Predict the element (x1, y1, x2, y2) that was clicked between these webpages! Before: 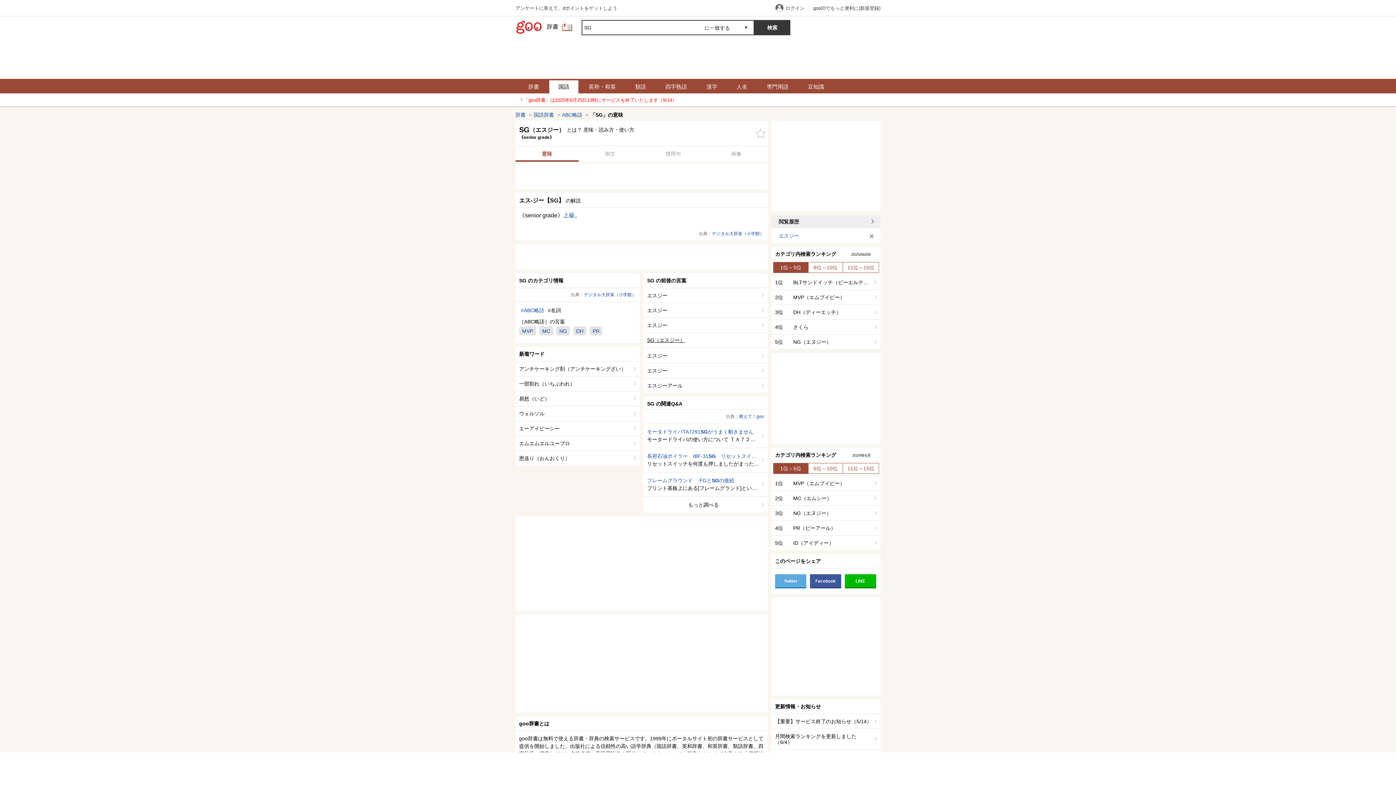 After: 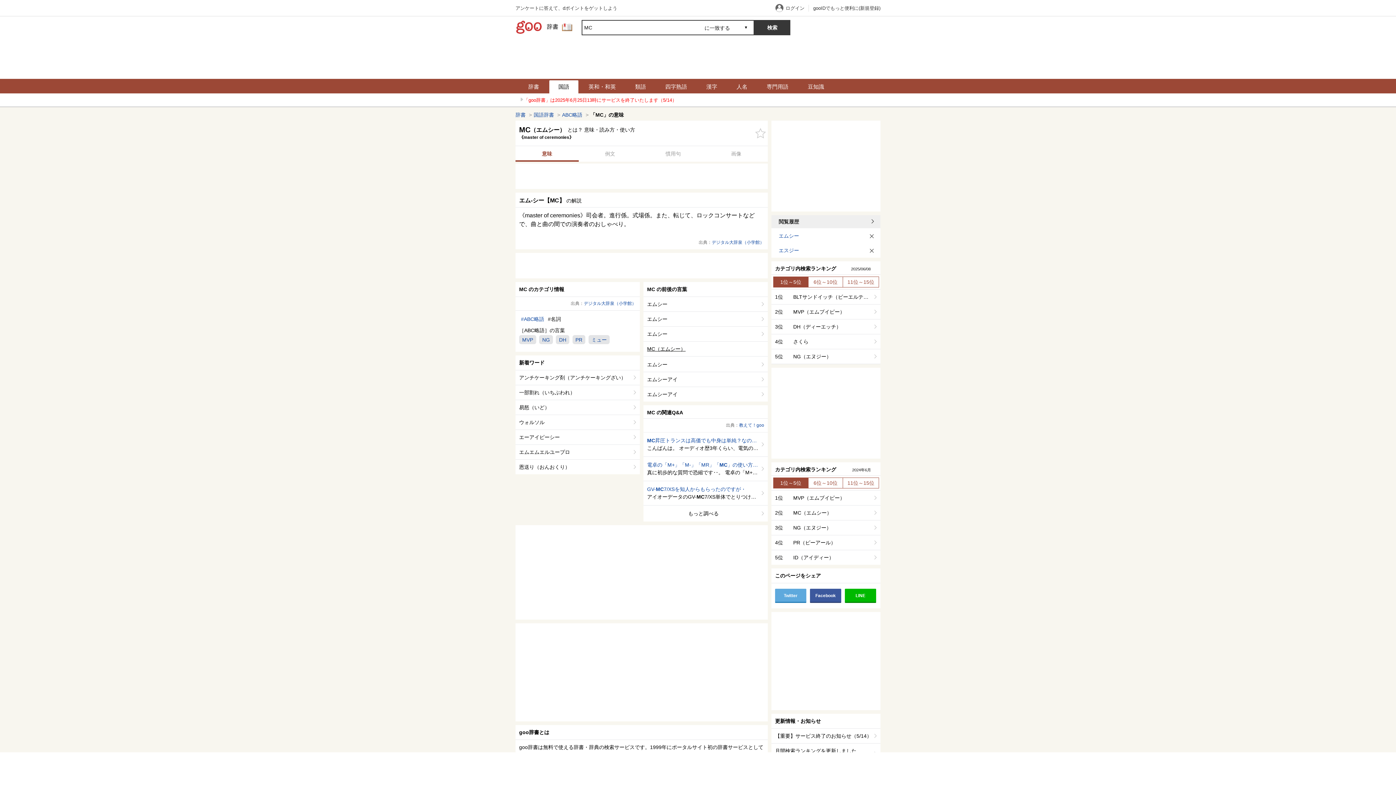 Action: label: 2位

MC（エムシー） bbox: (771, 491, 880, 506)